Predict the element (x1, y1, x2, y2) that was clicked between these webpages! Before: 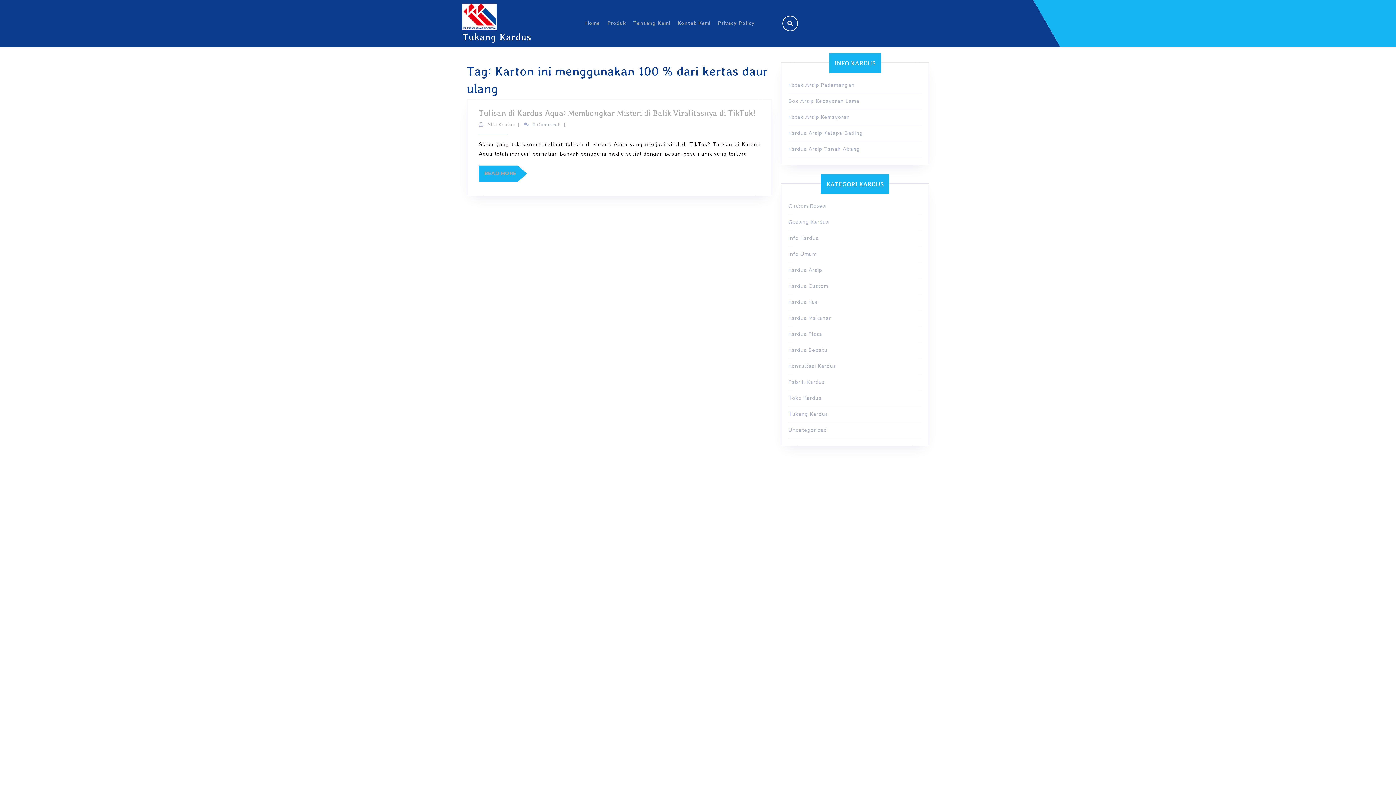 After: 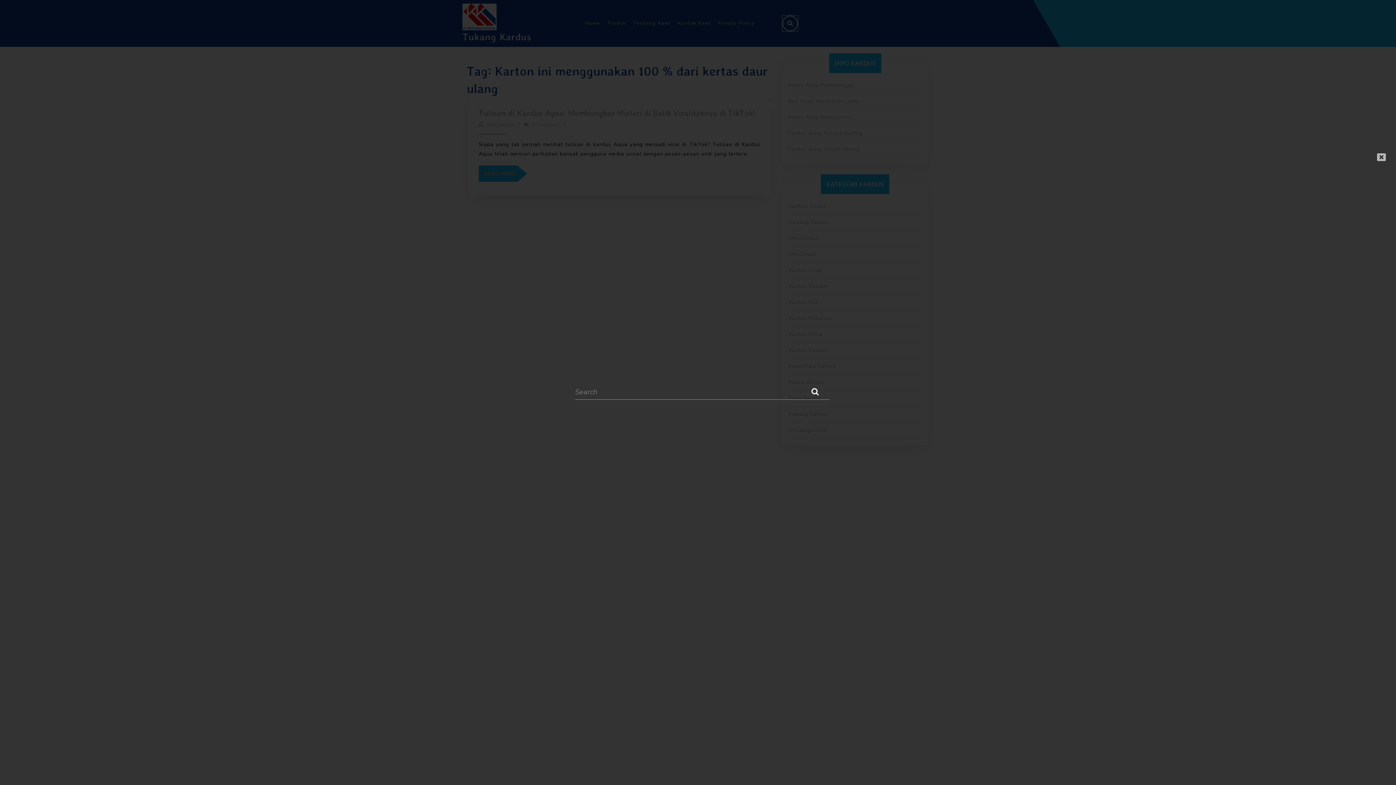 Action: bbox: (782, 20, 798, 27)